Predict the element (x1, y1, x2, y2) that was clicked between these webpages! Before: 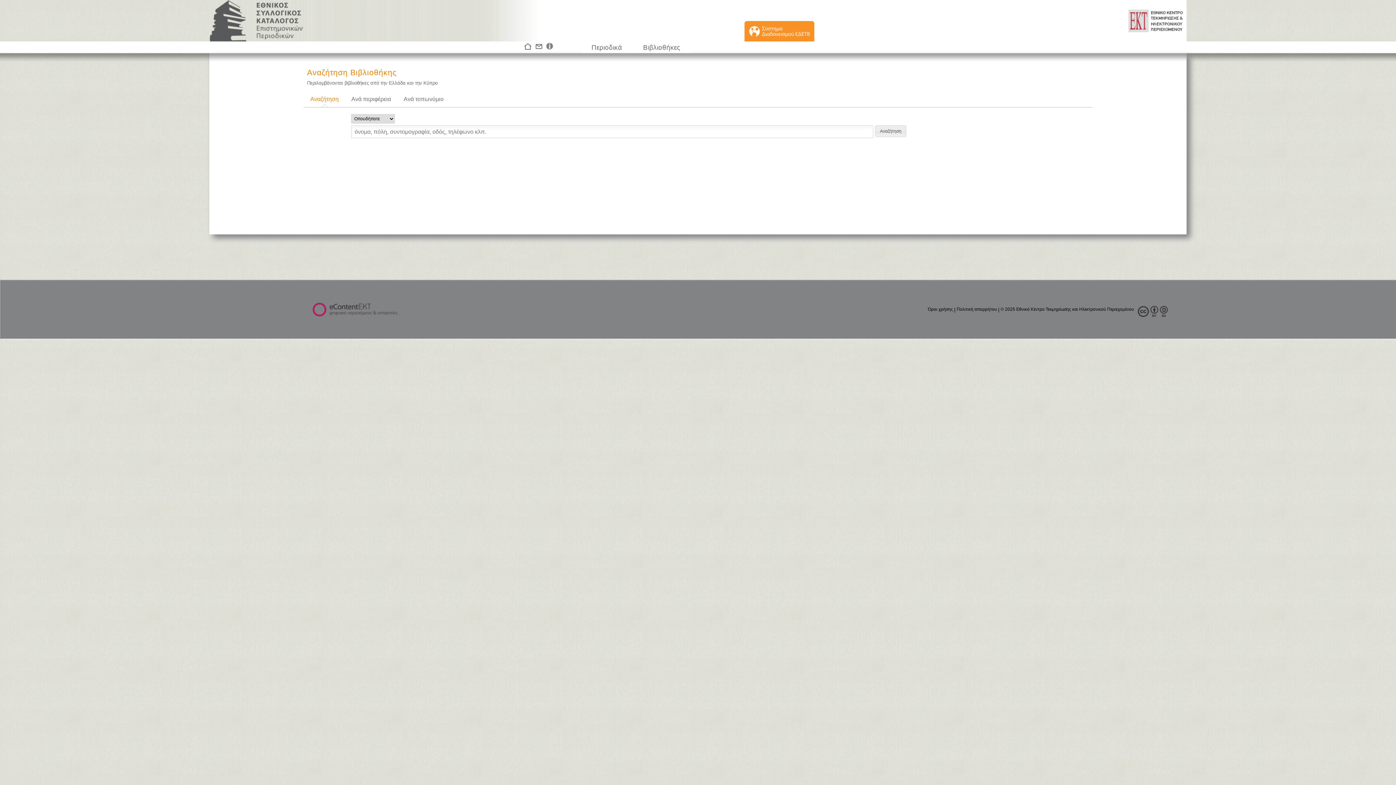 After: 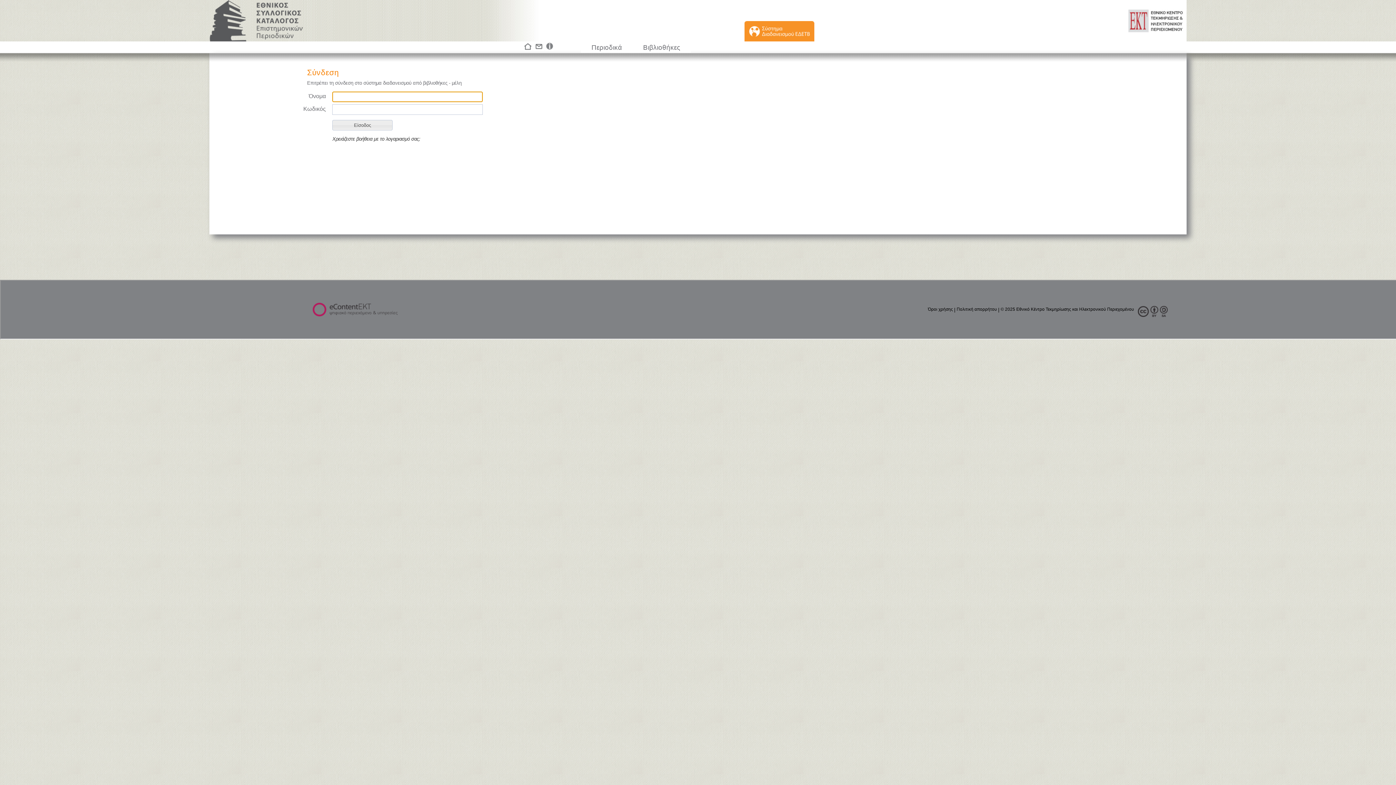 Action: bbox: (744, 34, 814, 40)